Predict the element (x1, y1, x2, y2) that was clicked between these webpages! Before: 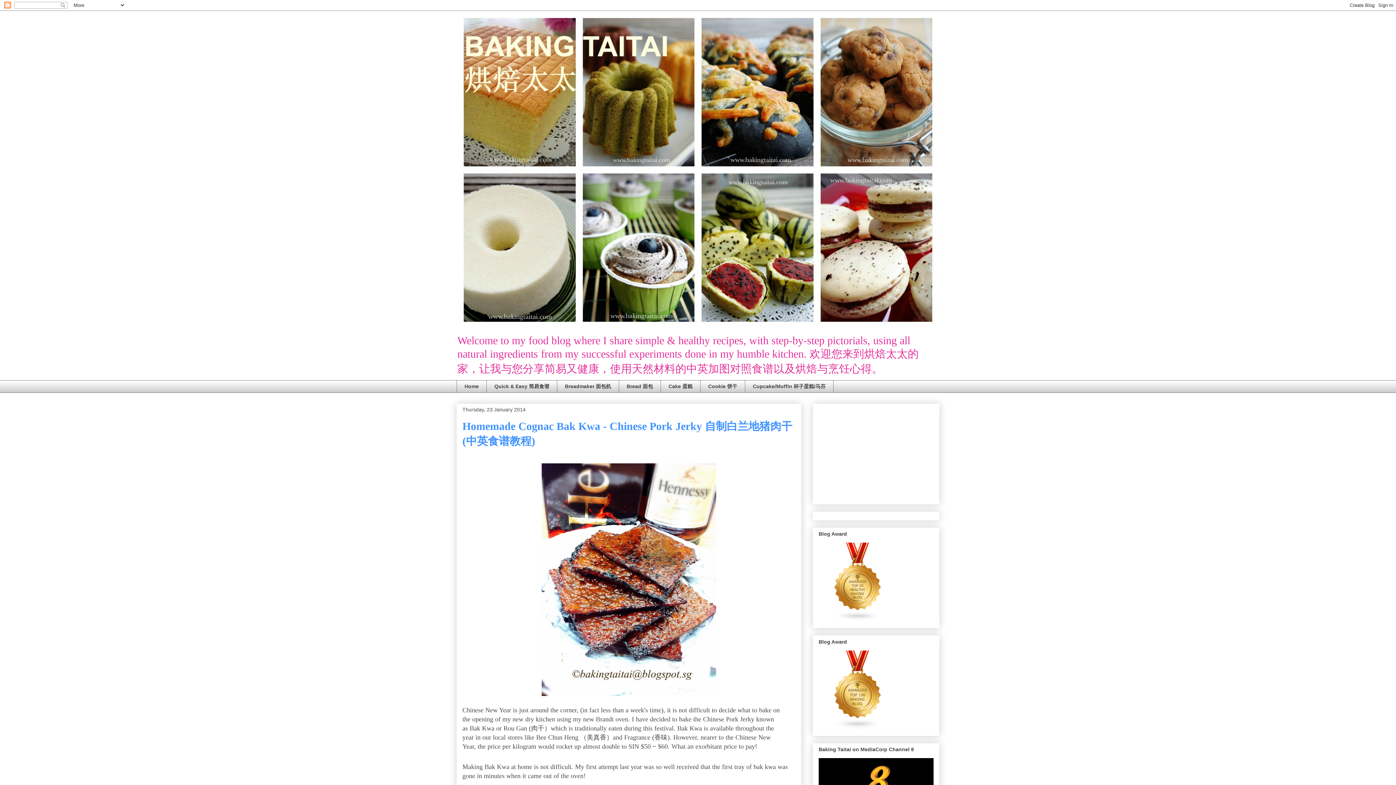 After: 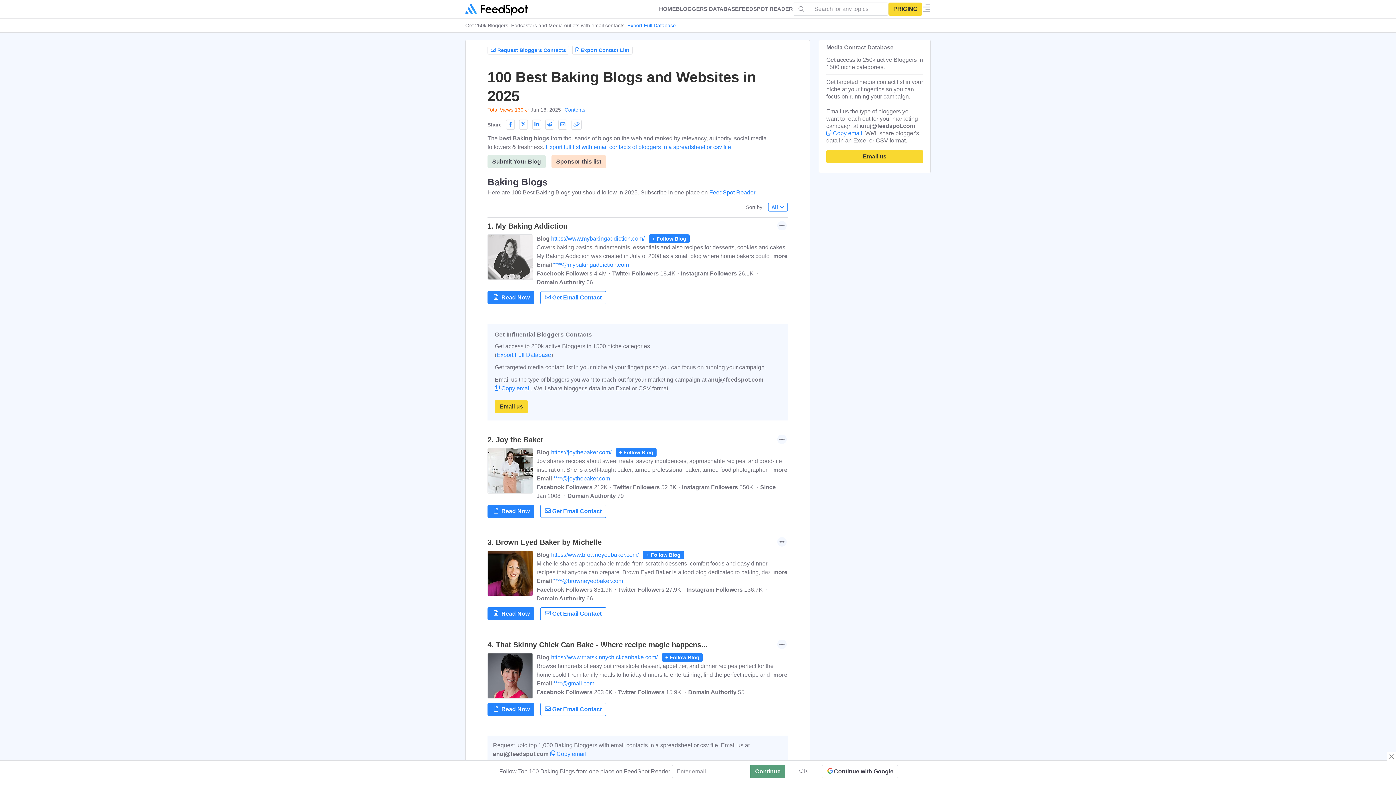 Action: bbox: (818, 724, 897, 730)